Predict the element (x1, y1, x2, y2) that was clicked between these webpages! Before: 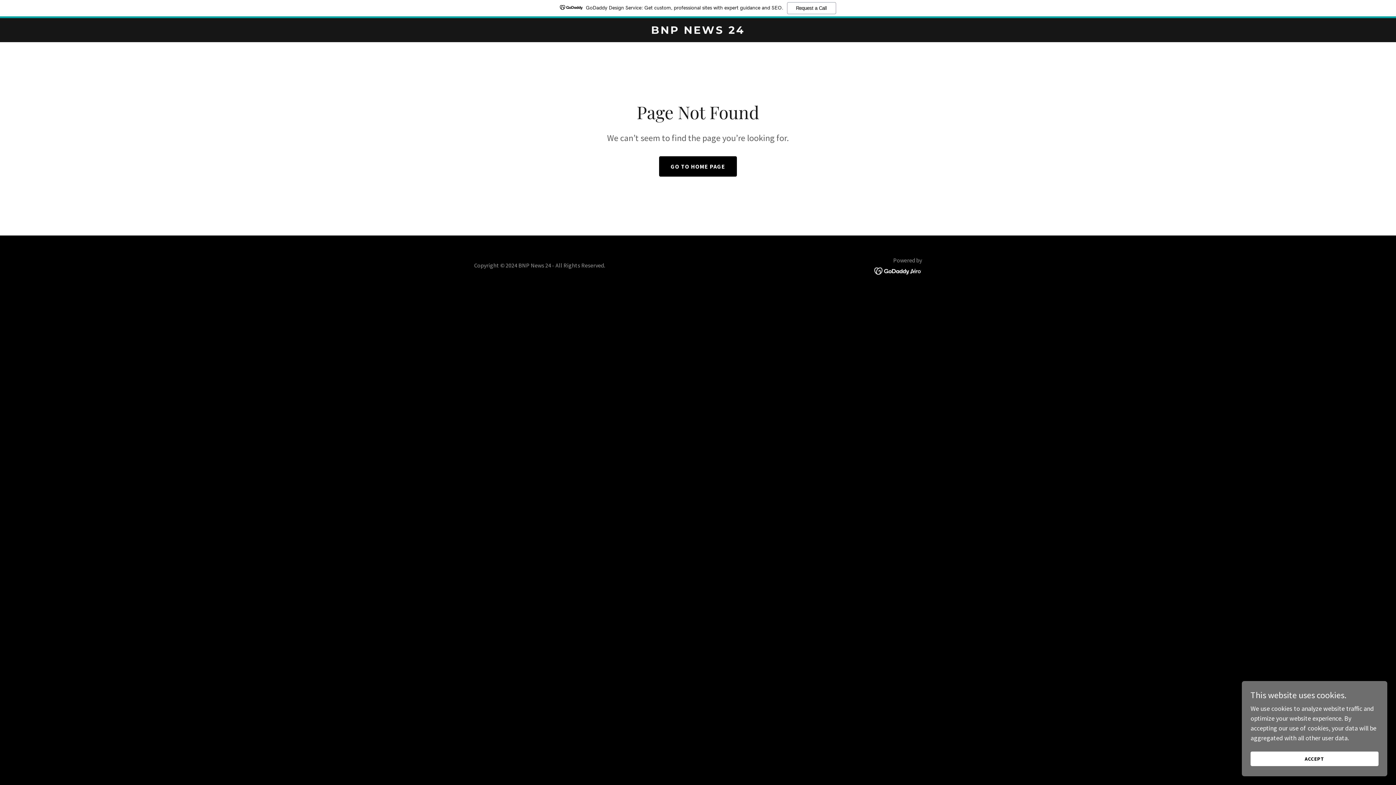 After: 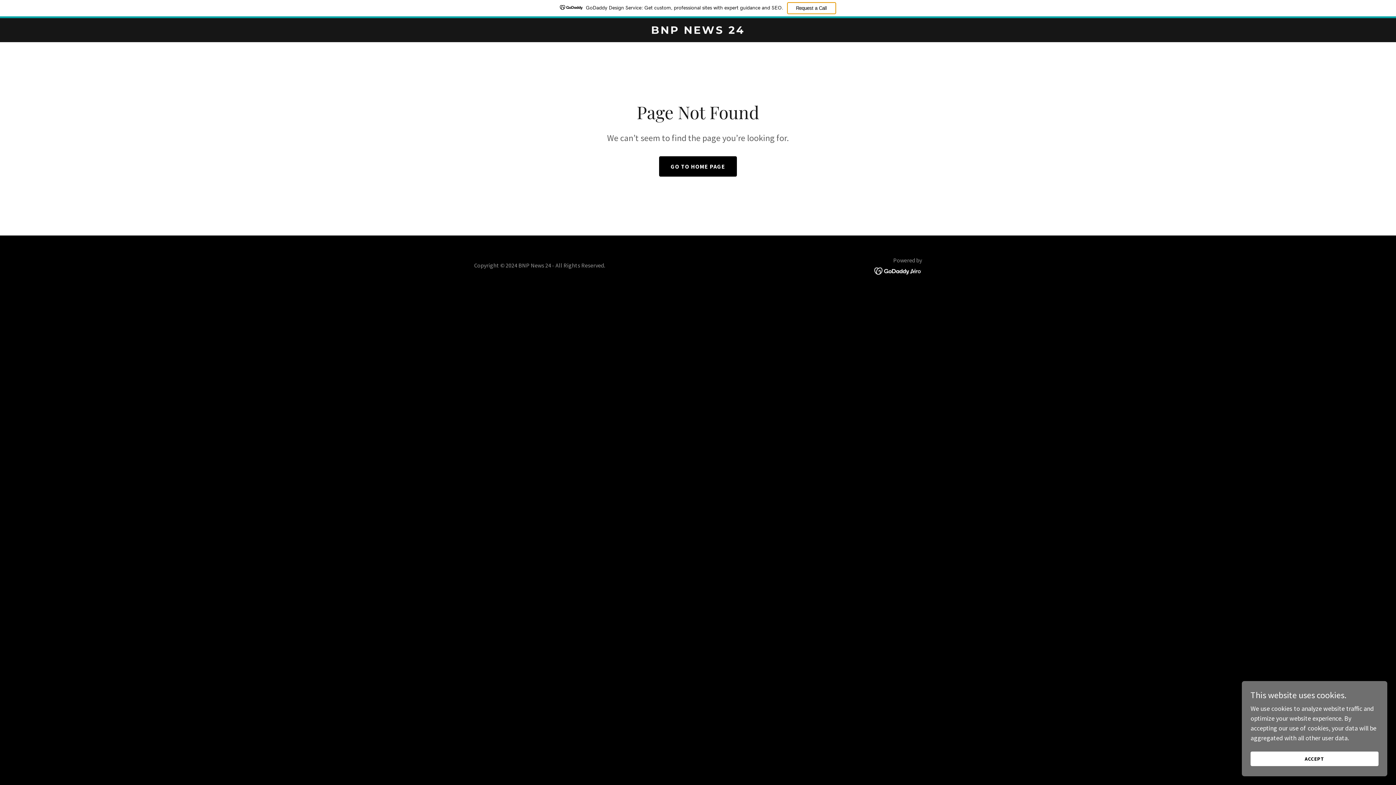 Action: label: Request a Call bbox: (787, 2, 836, 14)